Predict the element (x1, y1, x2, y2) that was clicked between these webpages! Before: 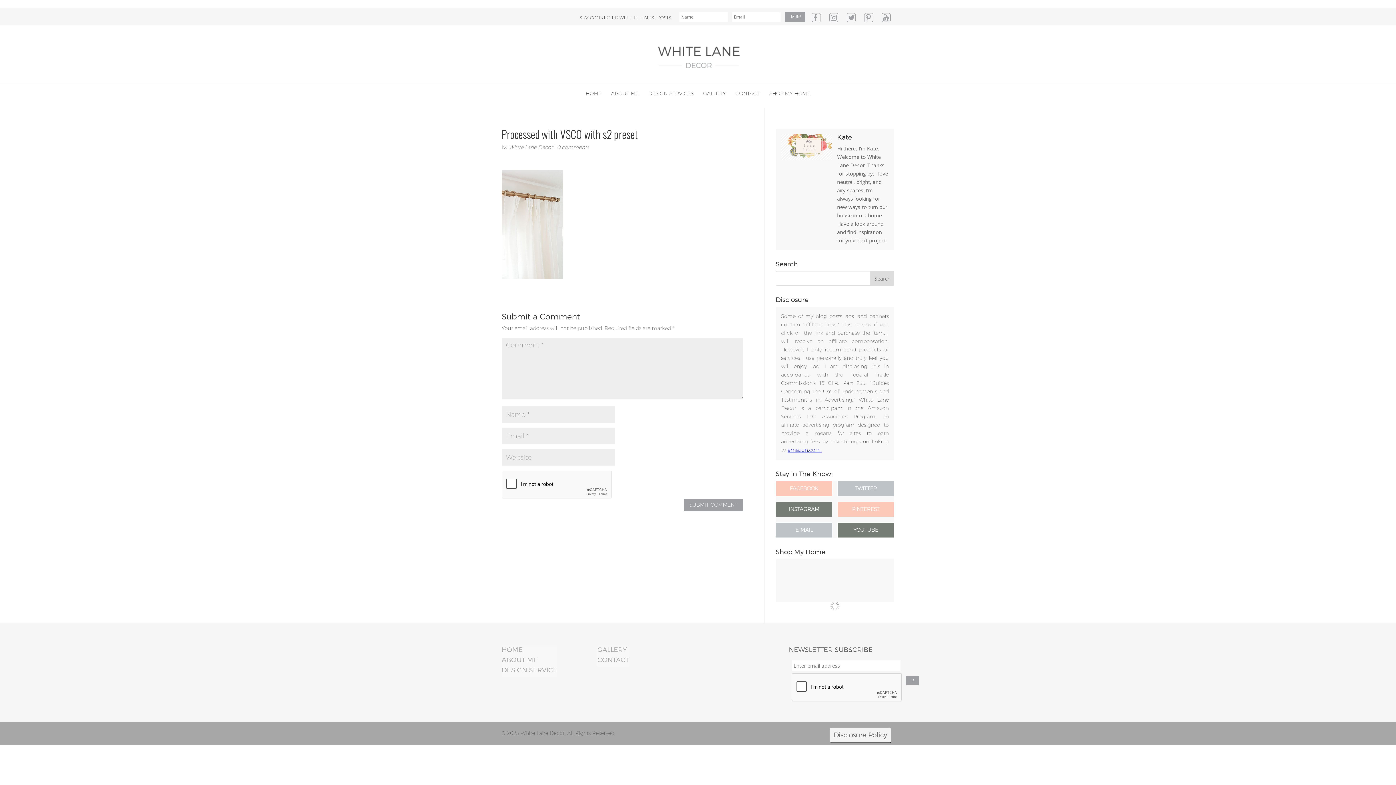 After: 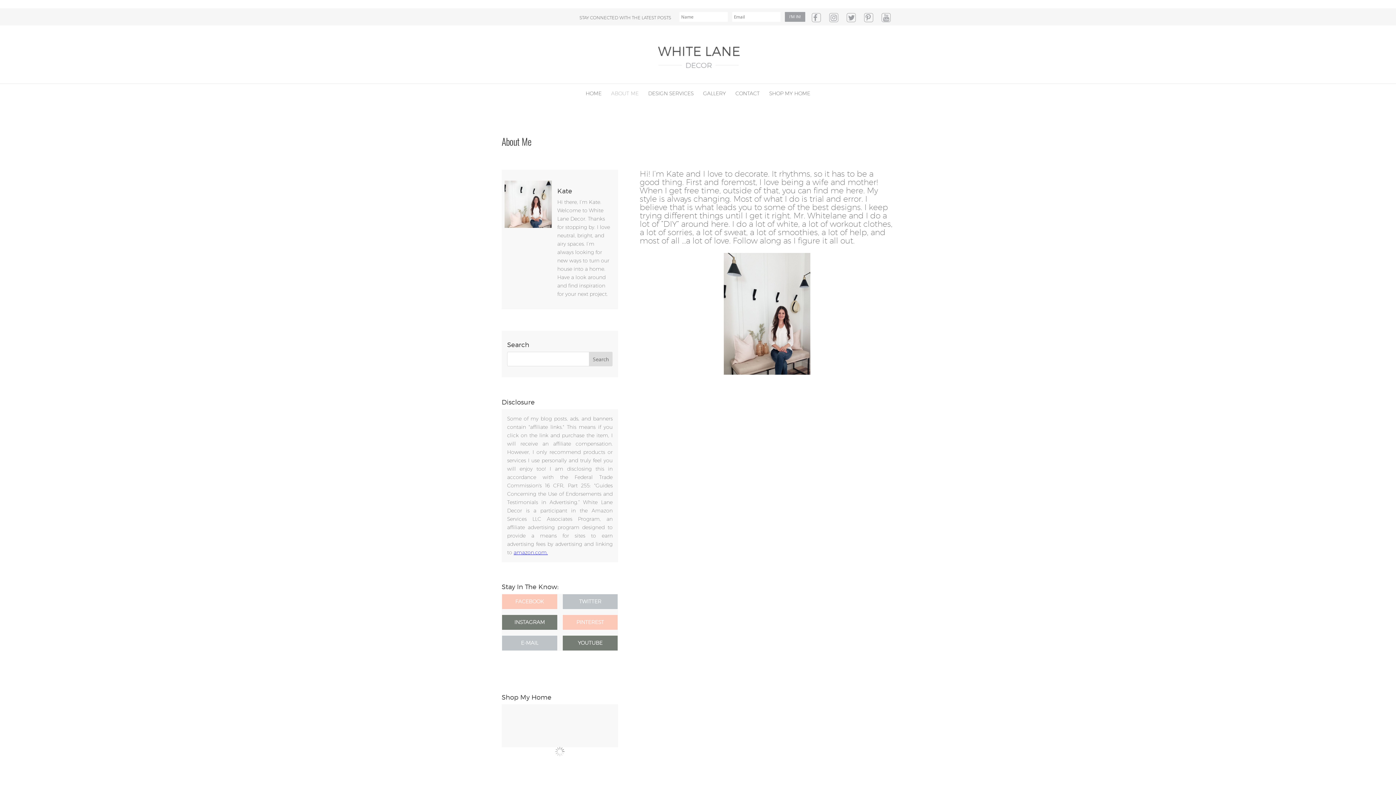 Action: label: ABOUT ME bbox: (611, 90, 638, 107)